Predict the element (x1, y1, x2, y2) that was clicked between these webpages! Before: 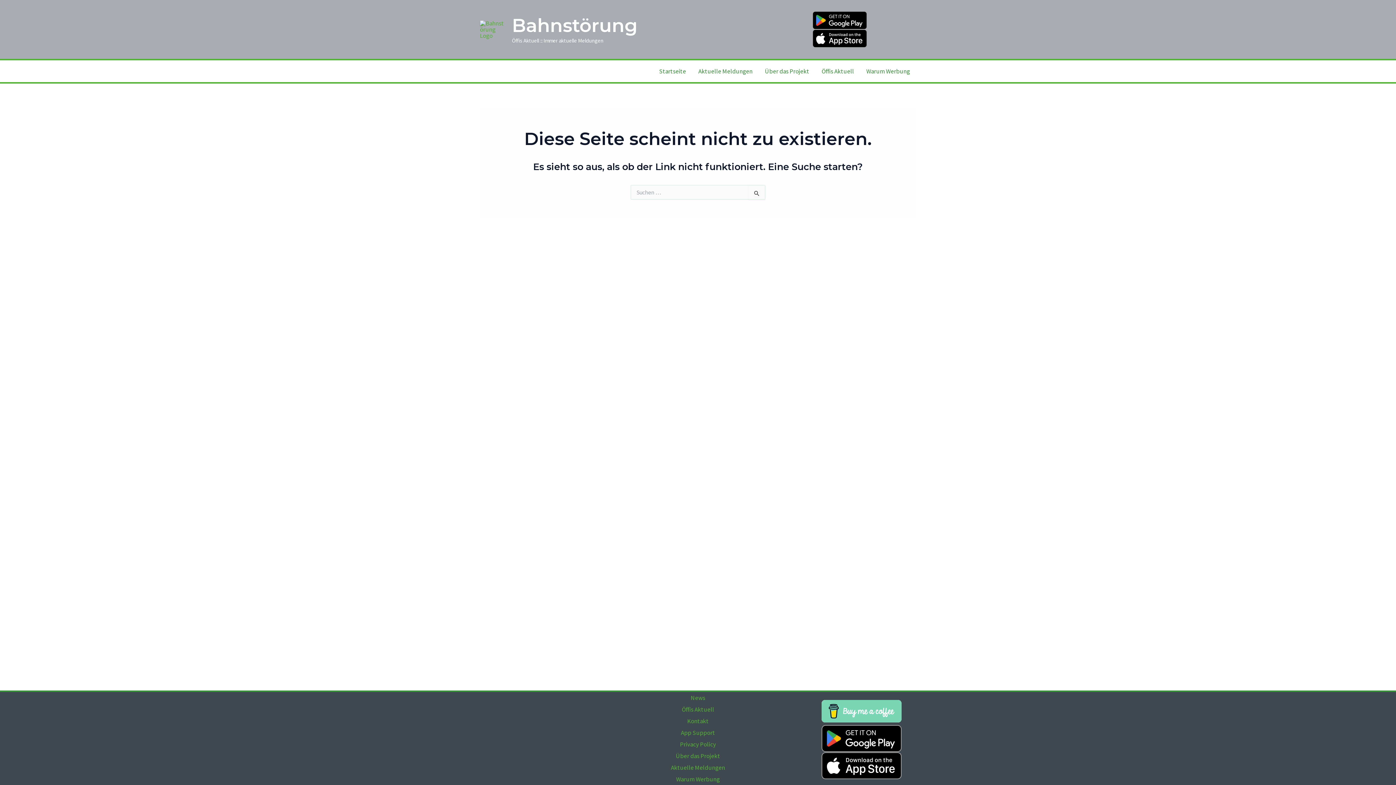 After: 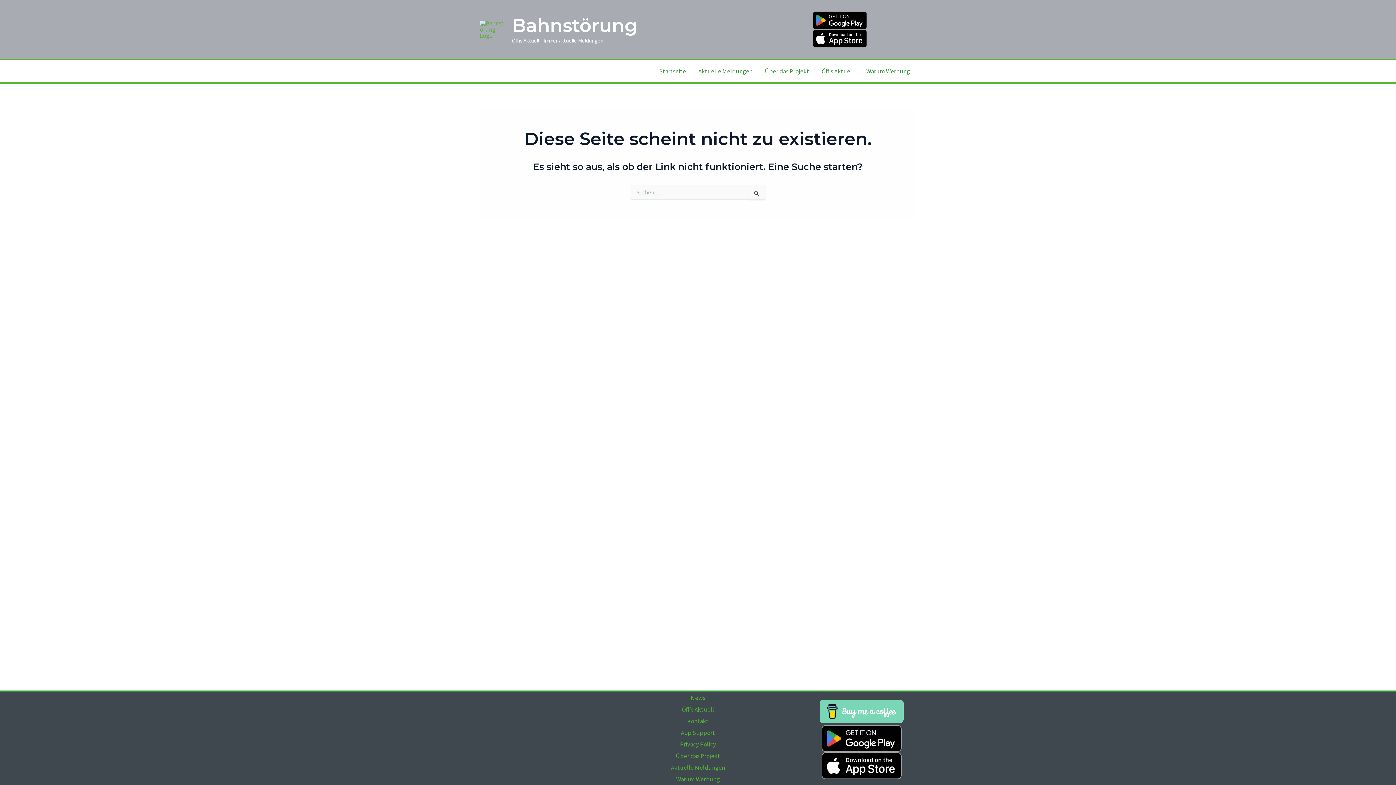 Action: bbox: (821, 698, 901, 725)